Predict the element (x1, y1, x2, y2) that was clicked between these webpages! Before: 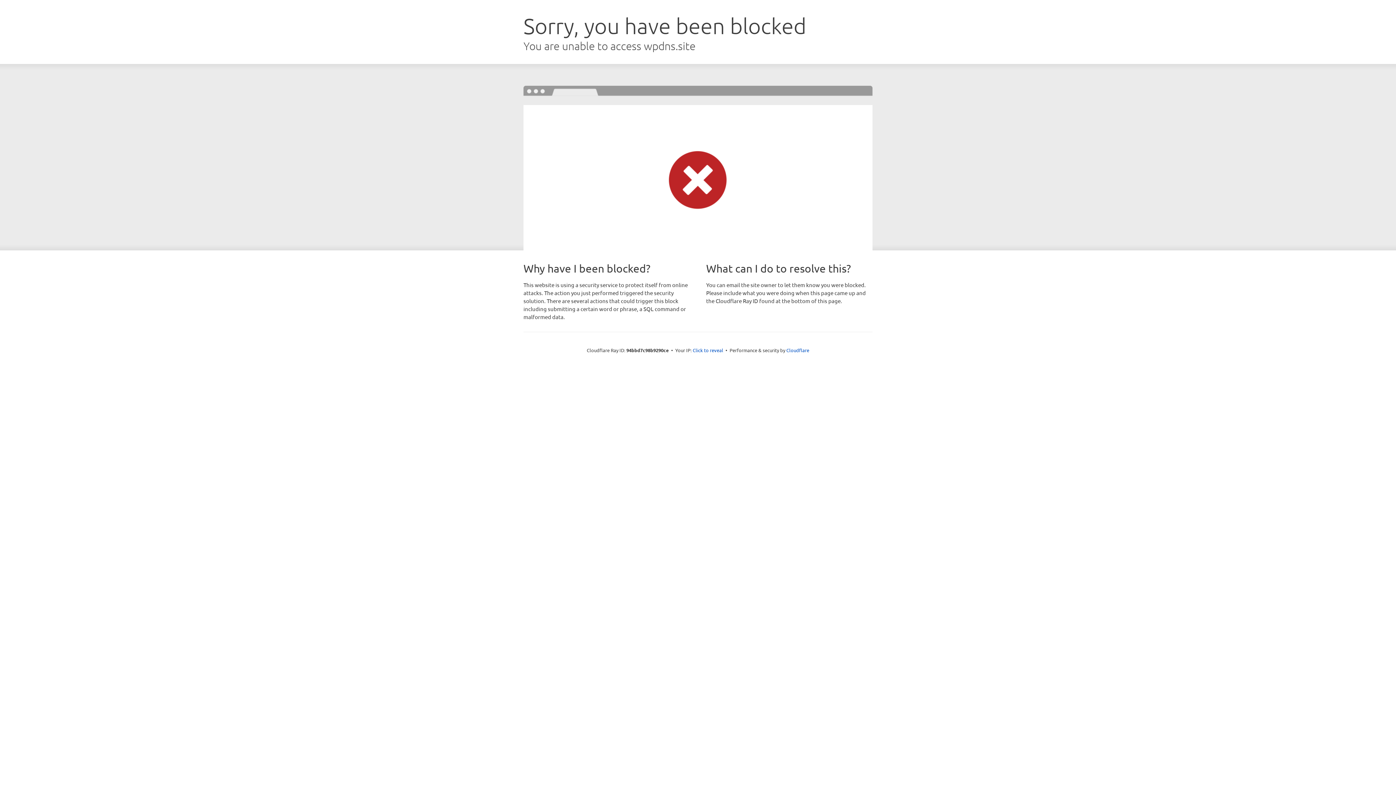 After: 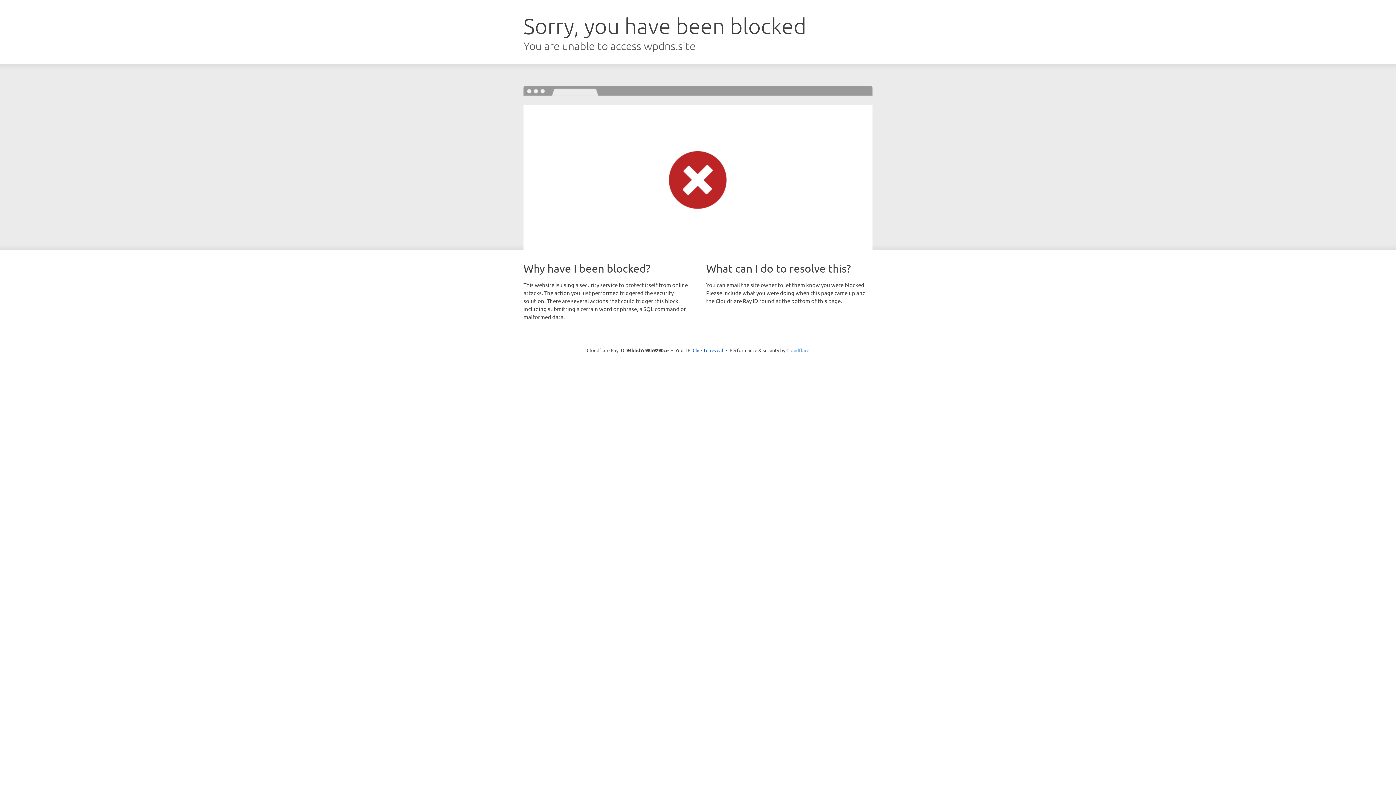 Action: bbox: (786, 347, 809, 353) label: Cloudflare